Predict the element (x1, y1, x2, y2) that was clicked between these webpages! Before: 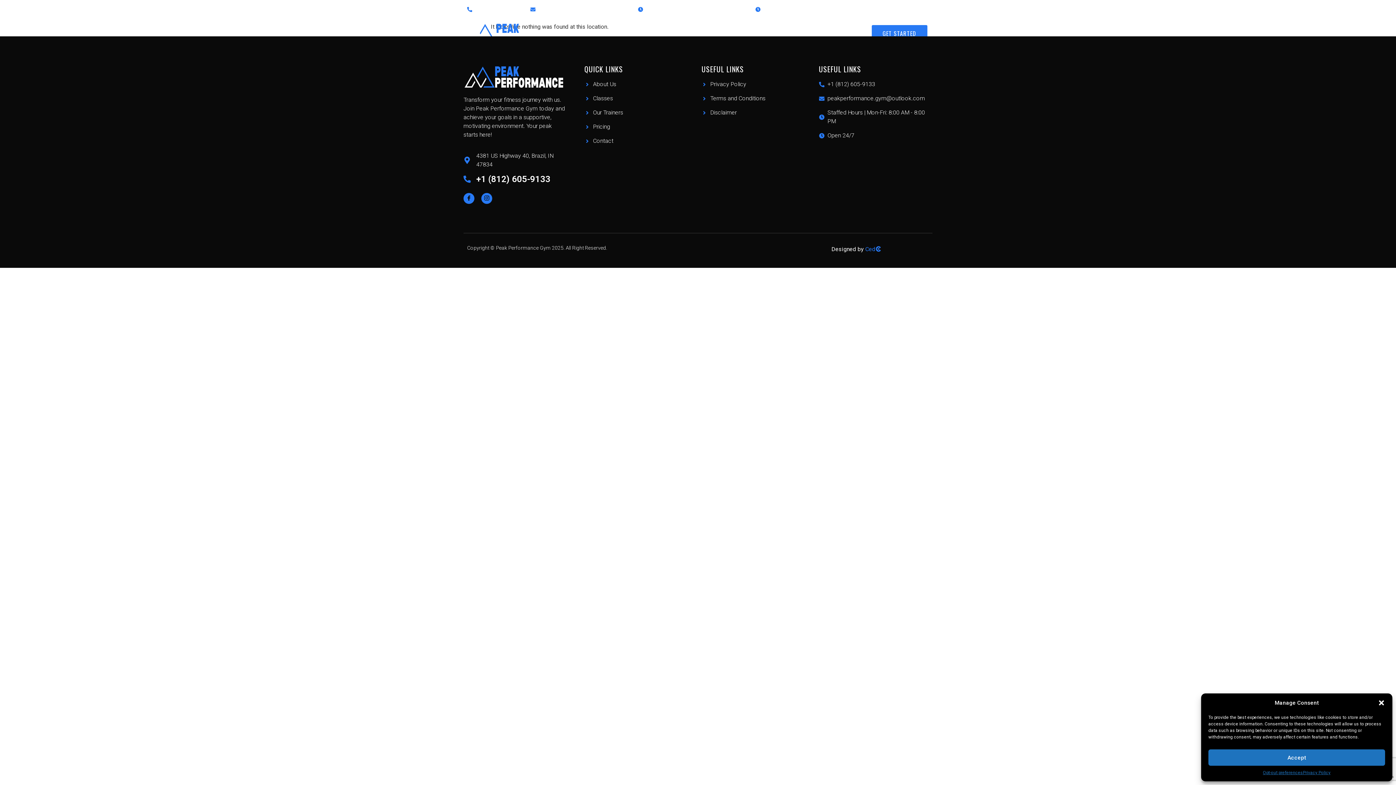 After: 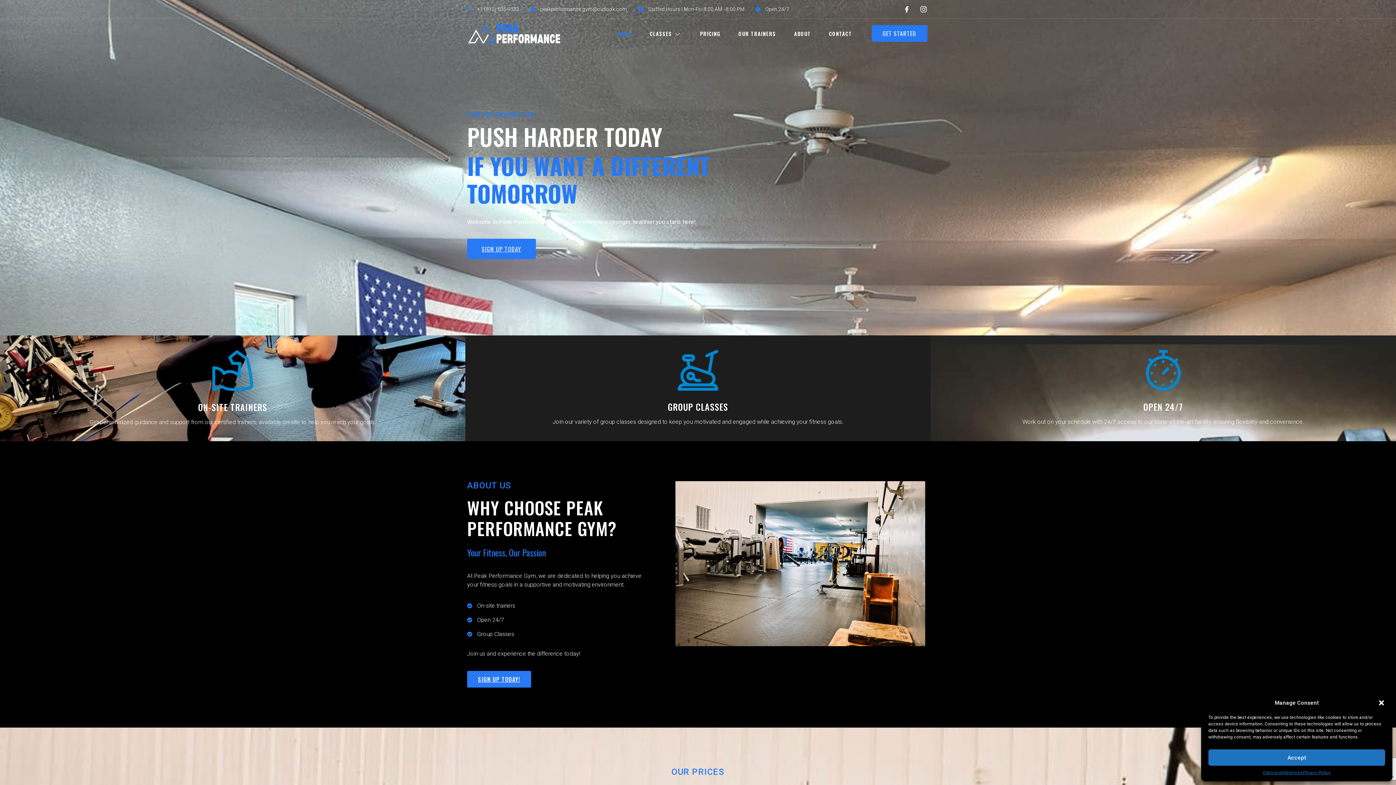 Action: bbox: (467, 22, 563, 44)